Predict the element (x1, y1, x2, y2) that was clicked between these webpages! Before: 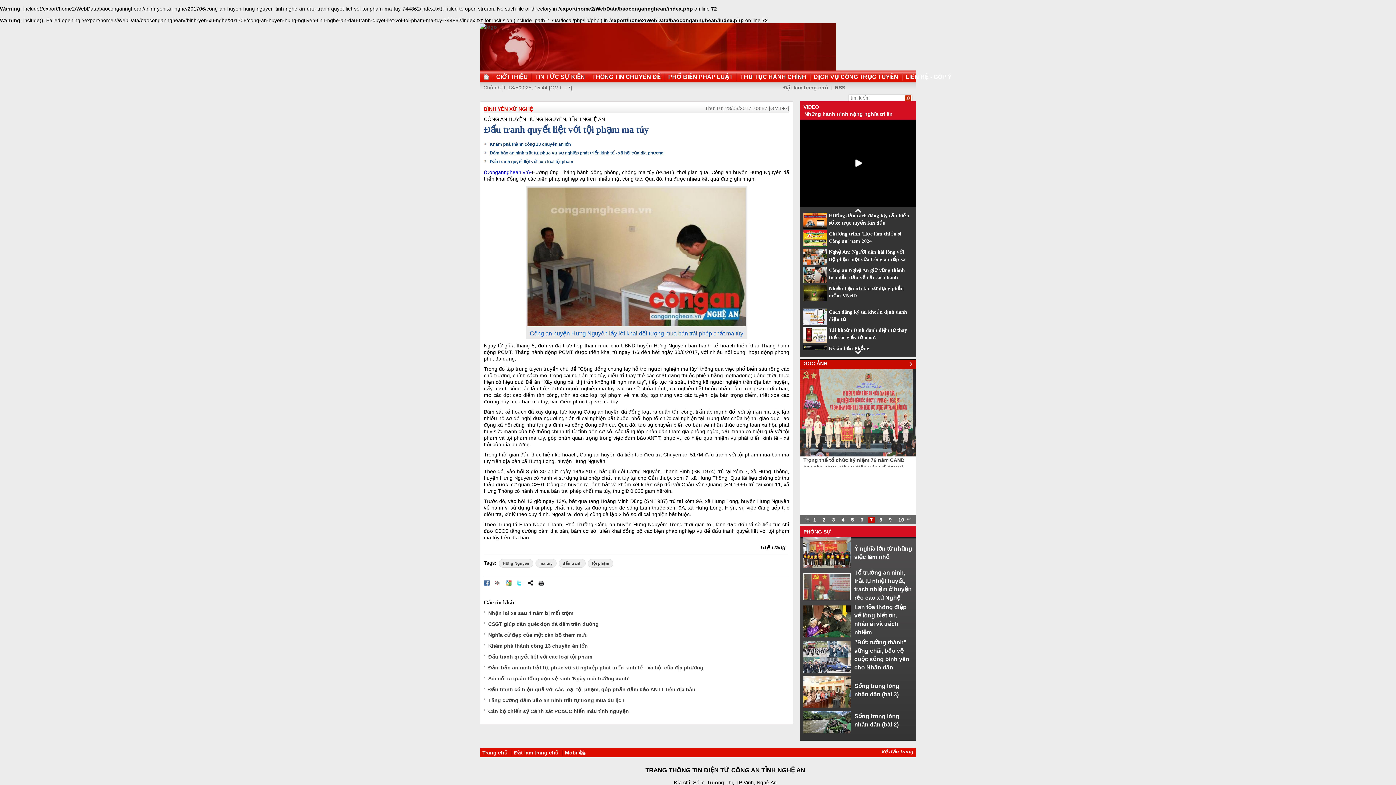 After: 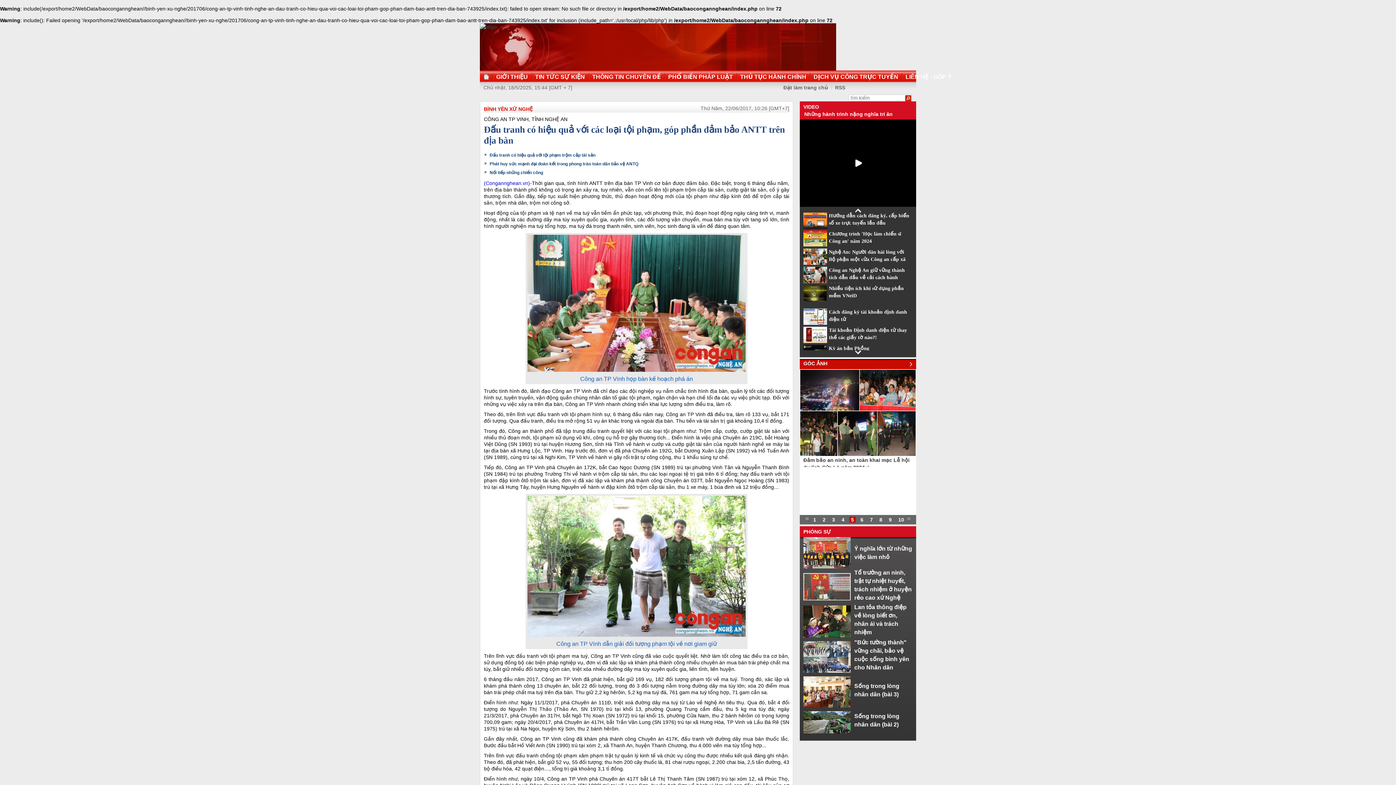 Action: label: Đấu tranh có hiệu quả với các loại tội phạm, góp phần đảm bảo ANTT trên địa bàn bbox: (488, 686, 695, 692)